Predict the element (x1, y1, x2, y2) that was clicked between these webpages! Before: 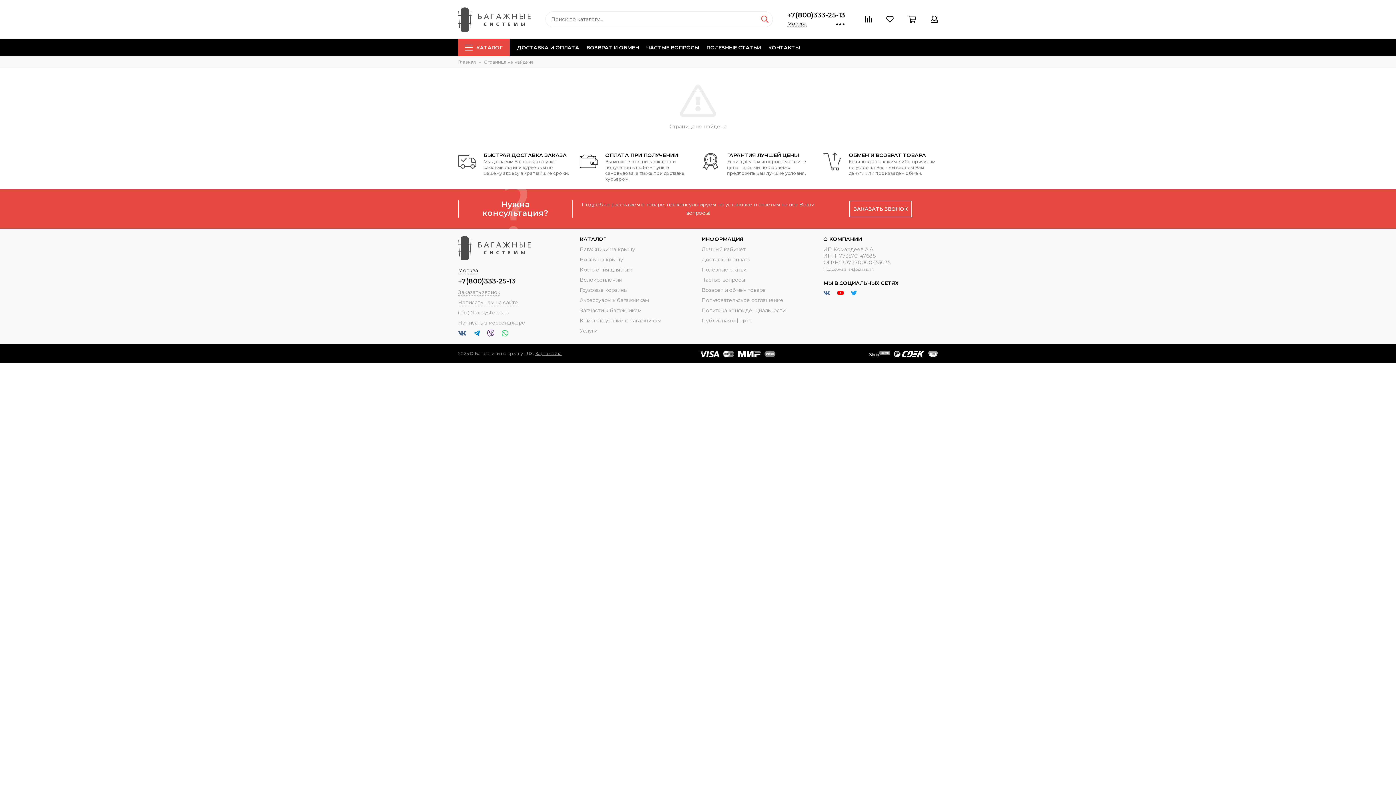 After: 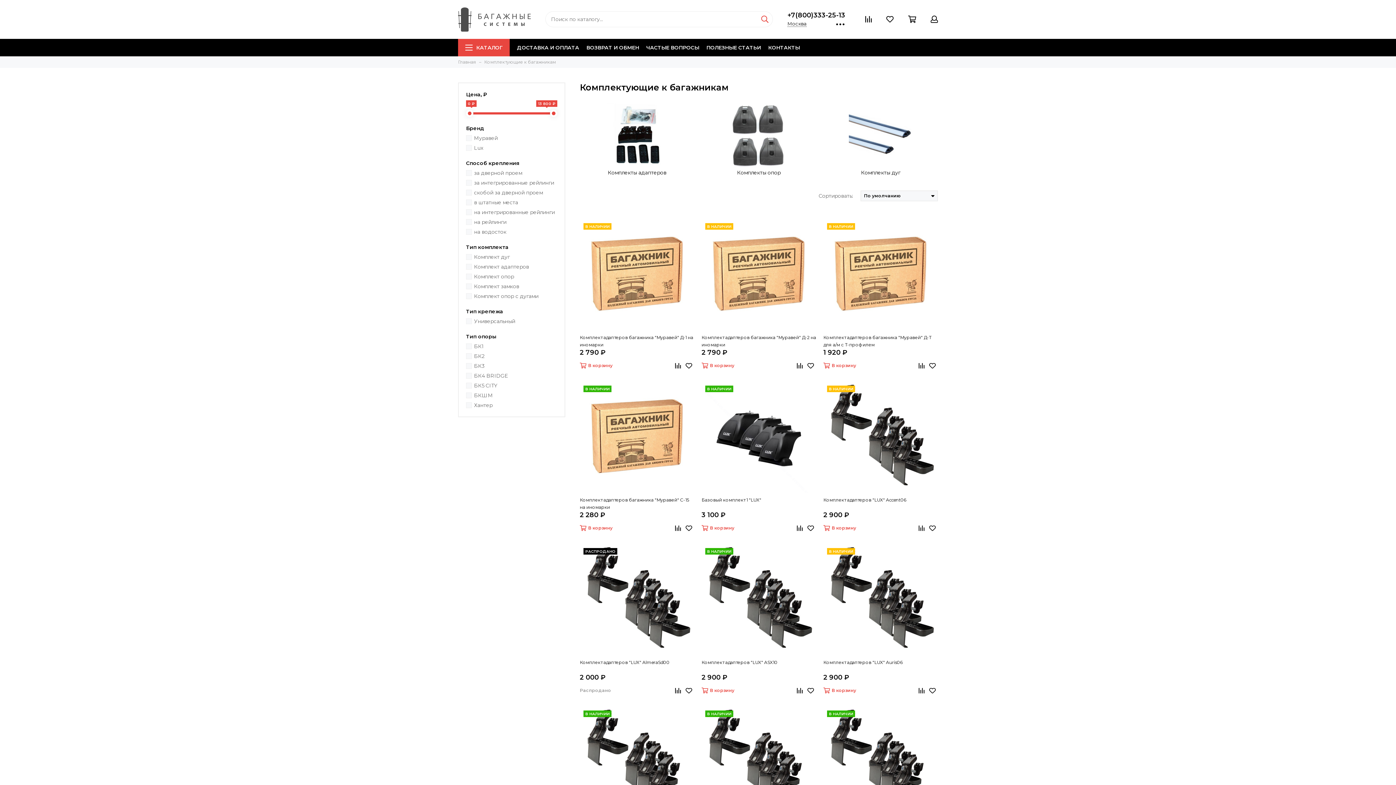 Action: label: Комплектующие к багажникам bbox: (580, 317, 661, 323)